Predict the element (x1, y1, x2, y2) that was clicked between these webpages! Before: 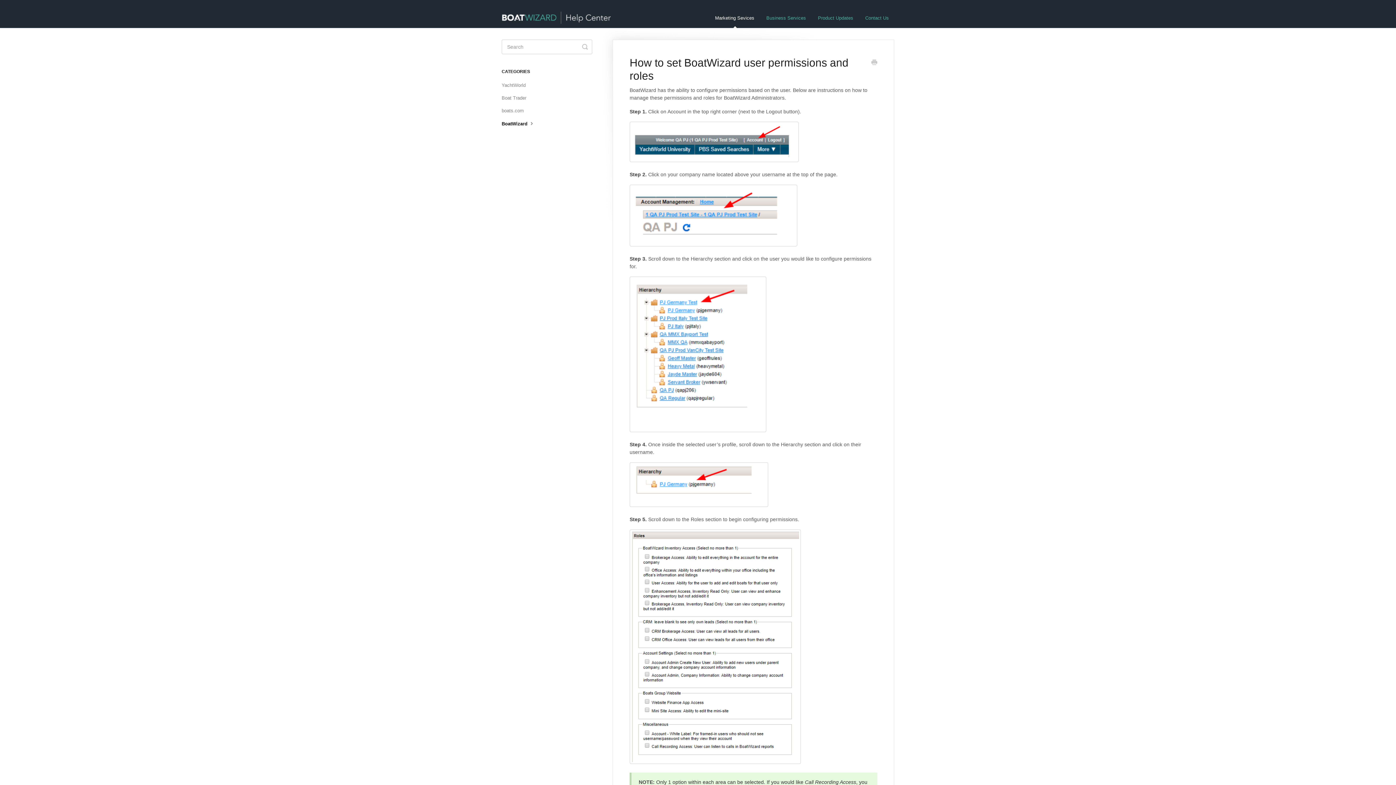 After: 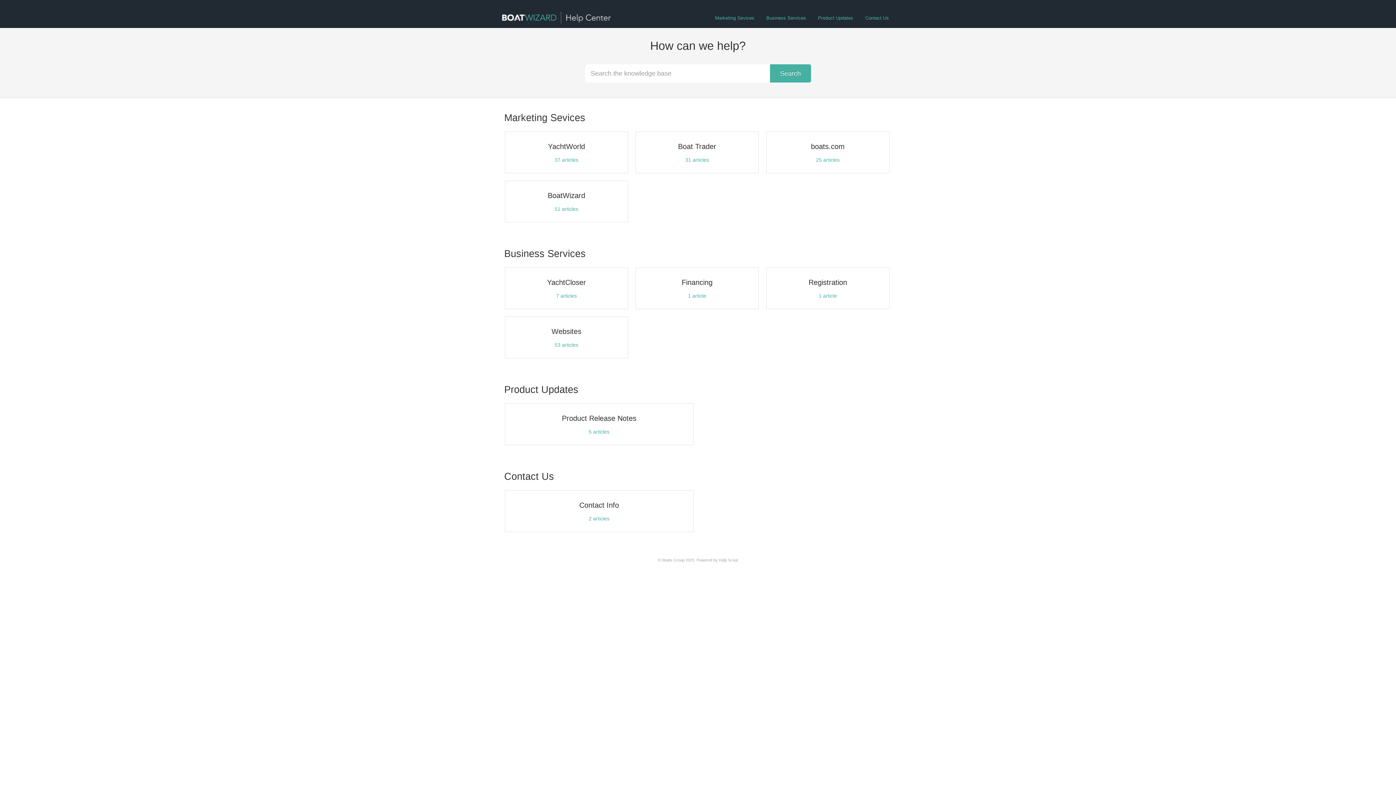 Action: bbox: (501, 0, 618, 28)